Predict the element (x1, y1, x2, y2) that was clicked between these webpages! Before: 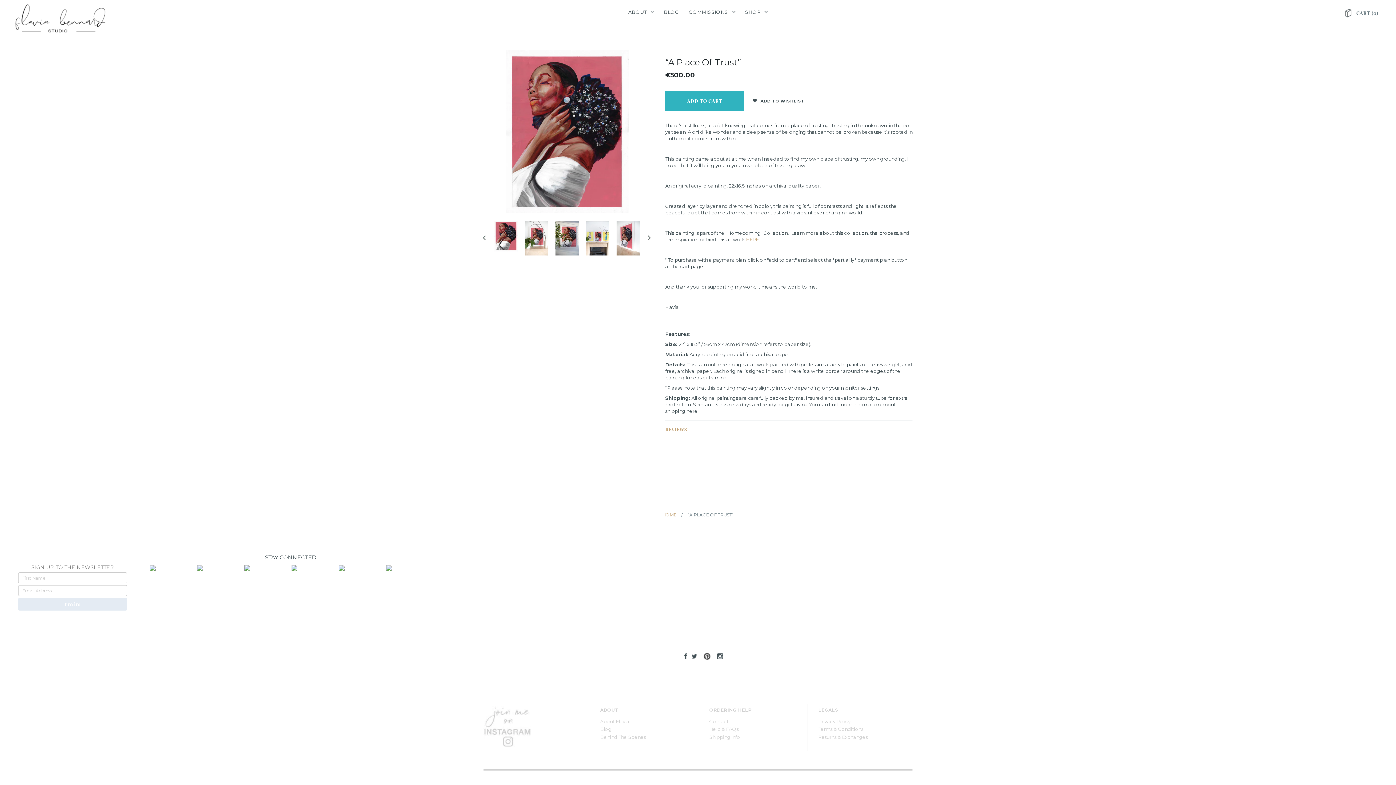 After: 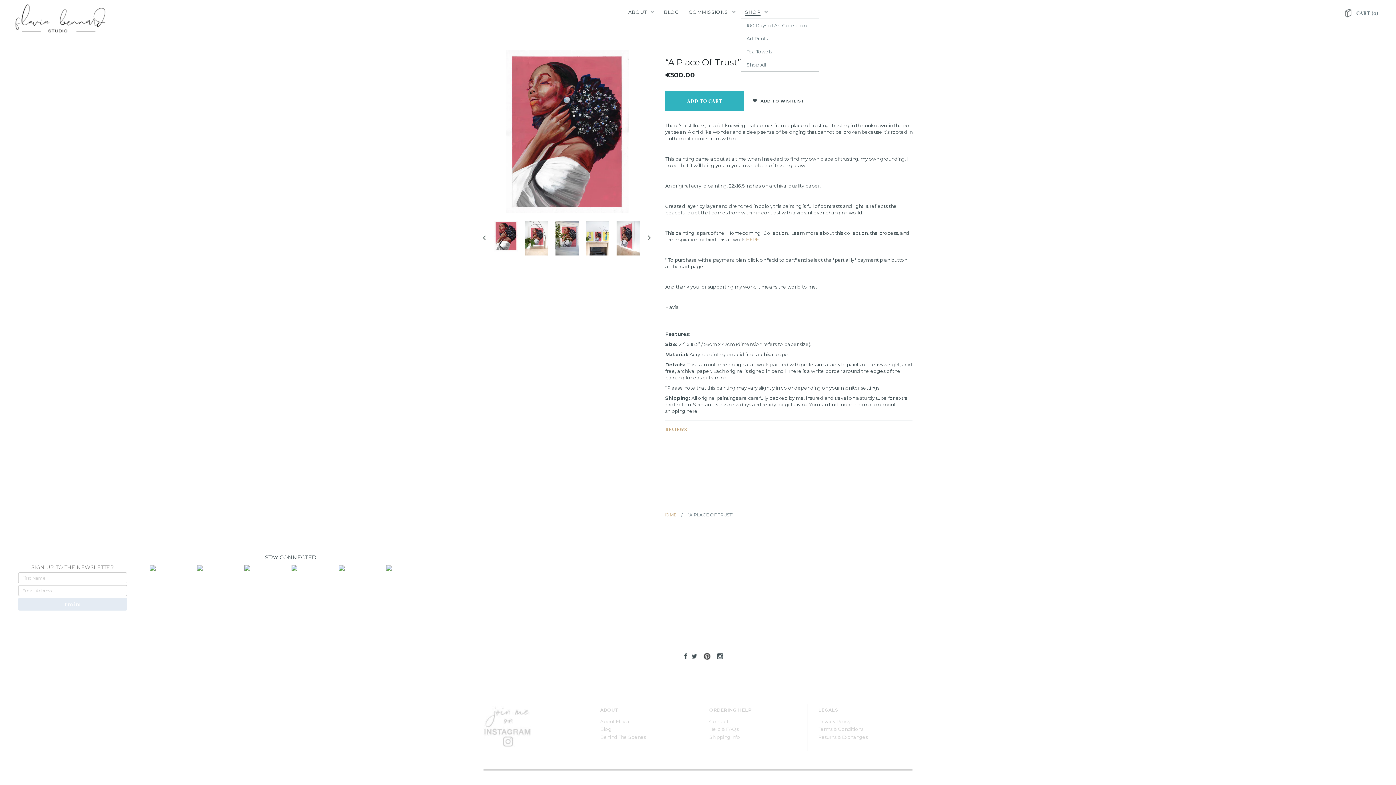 Action: label: SHOP  bbox: (740, 0, 772, 20)